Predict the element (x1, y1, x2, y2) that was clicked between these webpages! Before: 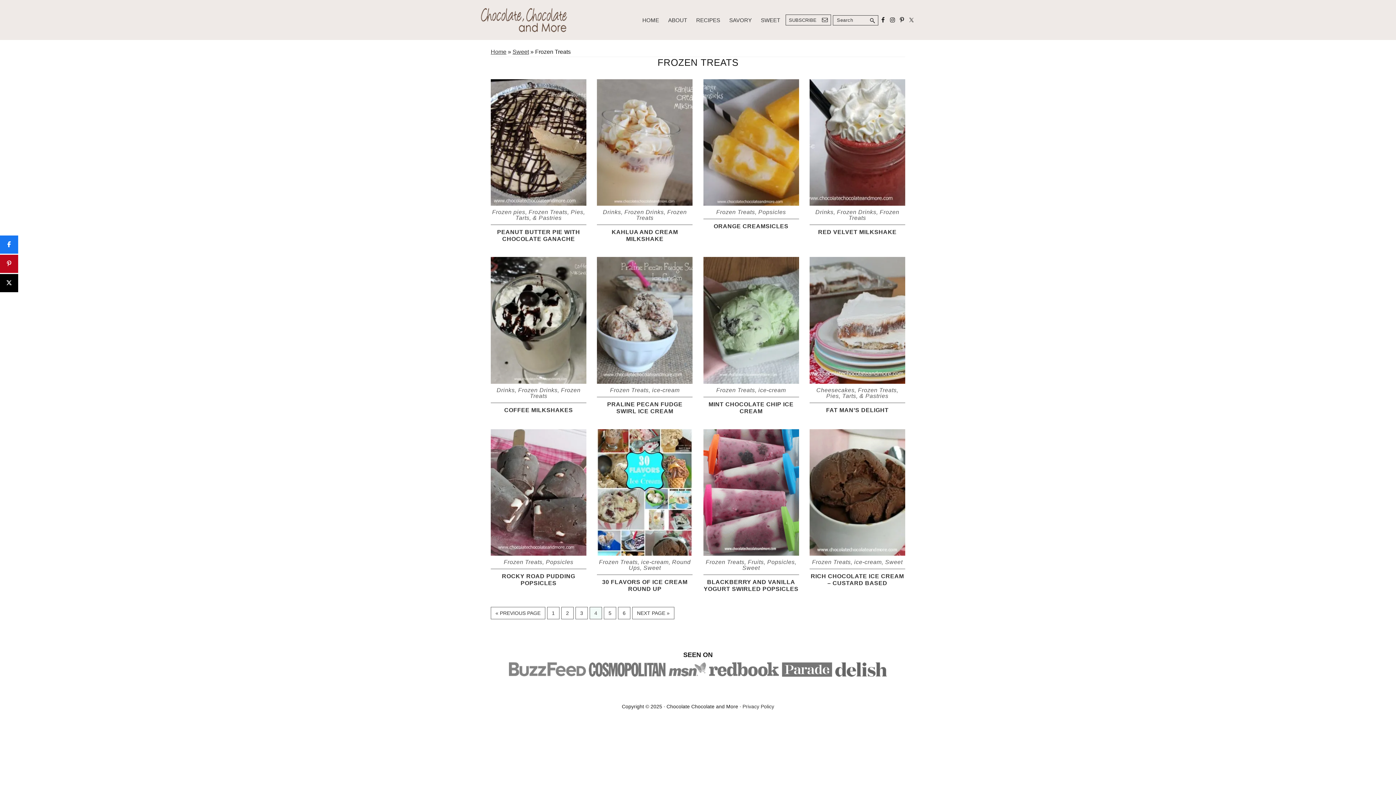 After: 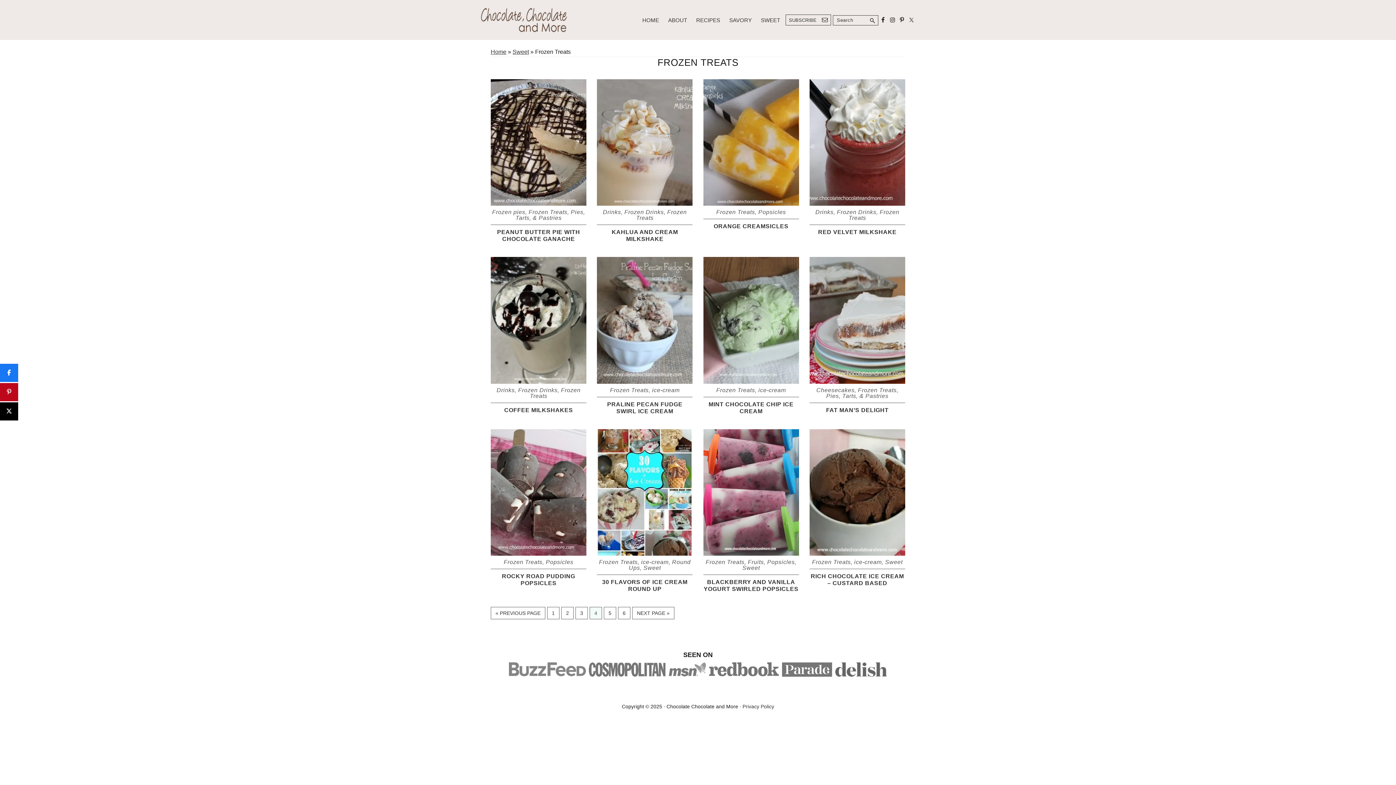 Action: bbox: (0, 274, 18, 292) label: Post